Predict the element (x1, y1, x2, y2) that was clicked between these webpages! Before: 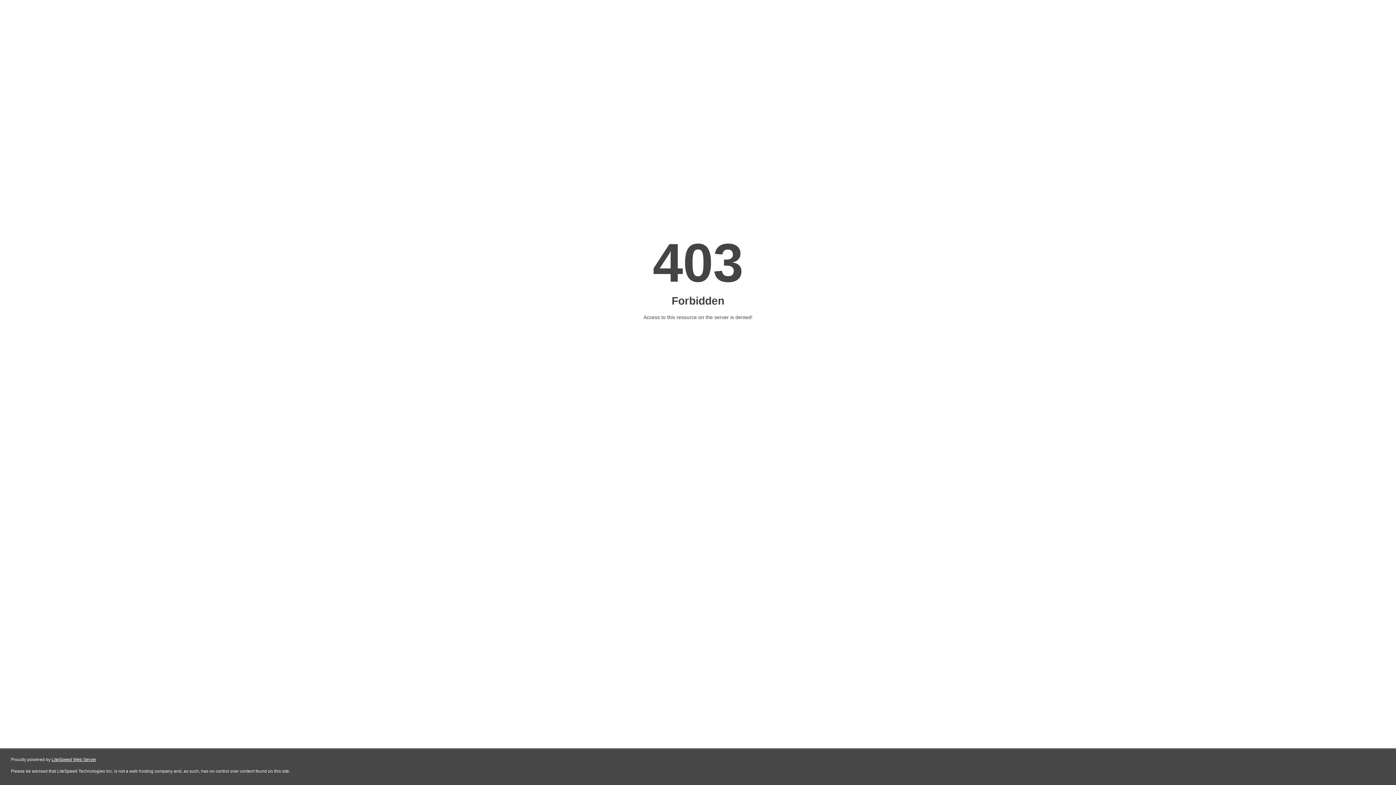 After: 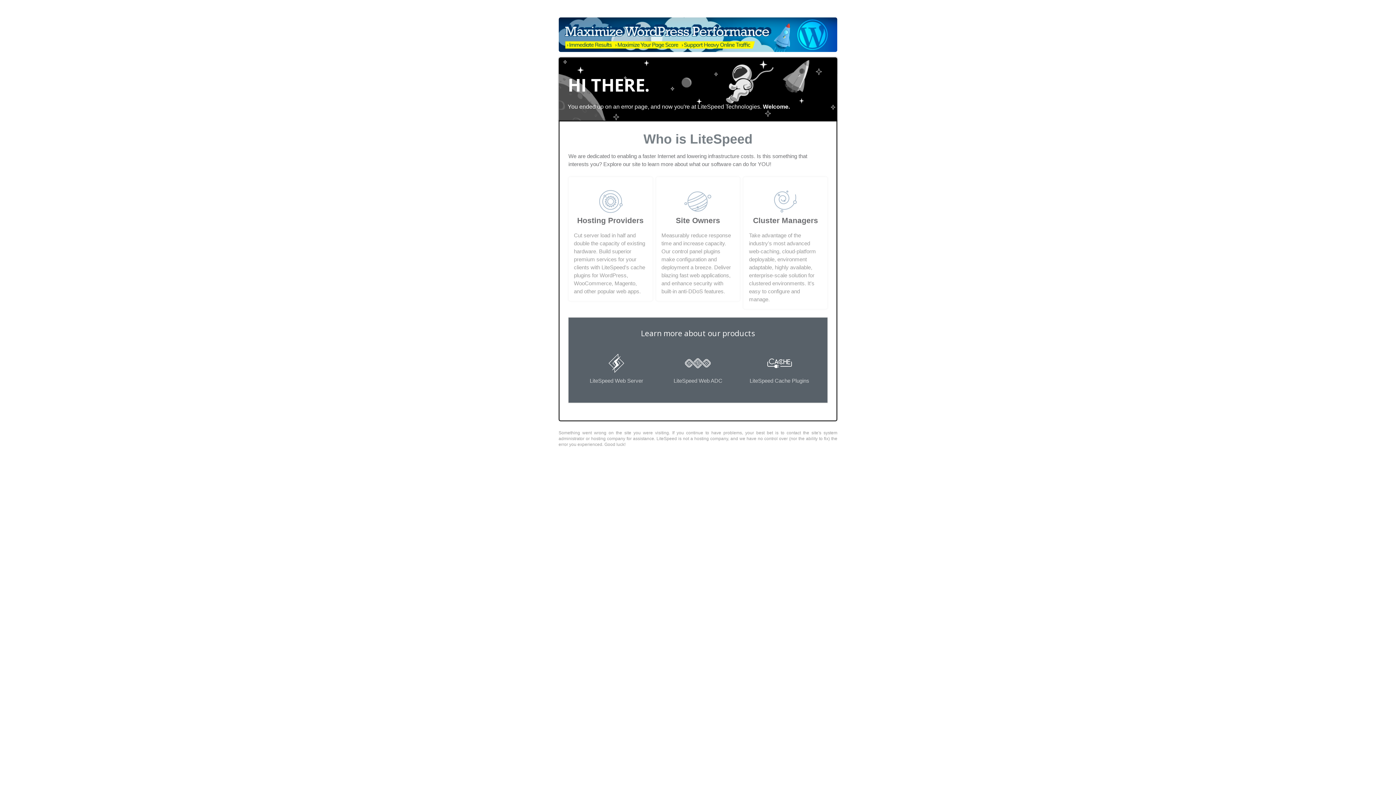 Action: label: LiteSpeed Web Server bbox: (51, 757, 96, 762)